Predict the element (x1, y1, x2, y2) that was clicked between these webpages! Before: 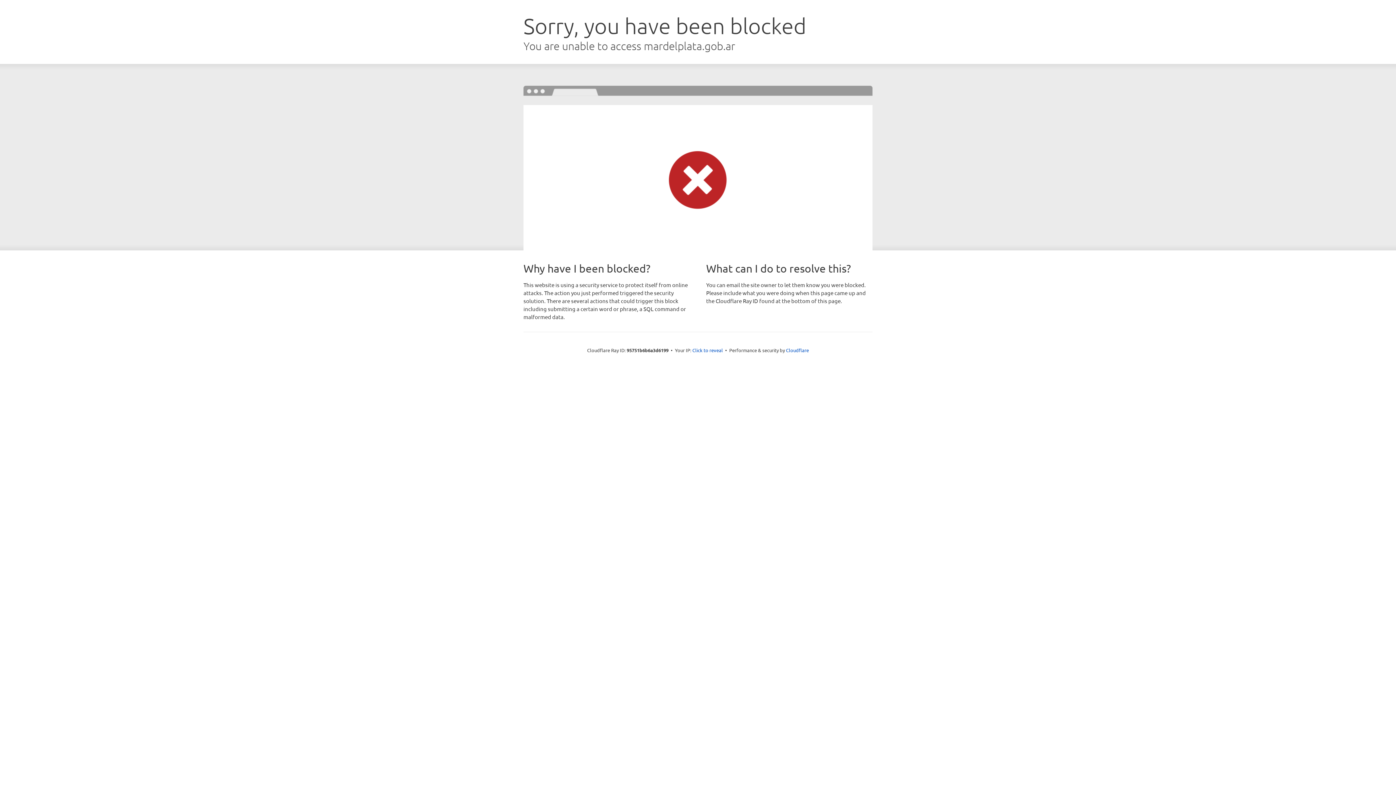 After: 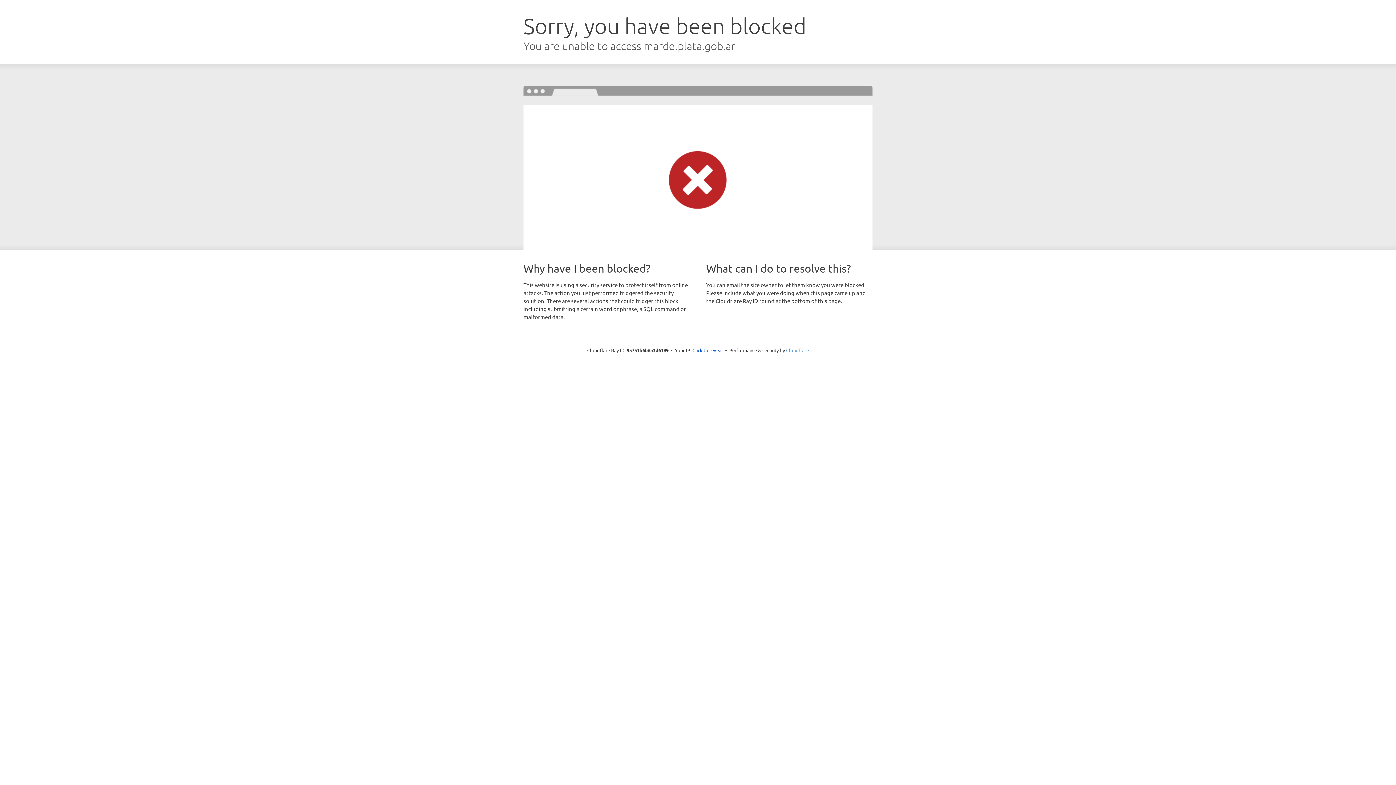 Action: bbox: (786, 347, 809, 353) label: Cloudflare